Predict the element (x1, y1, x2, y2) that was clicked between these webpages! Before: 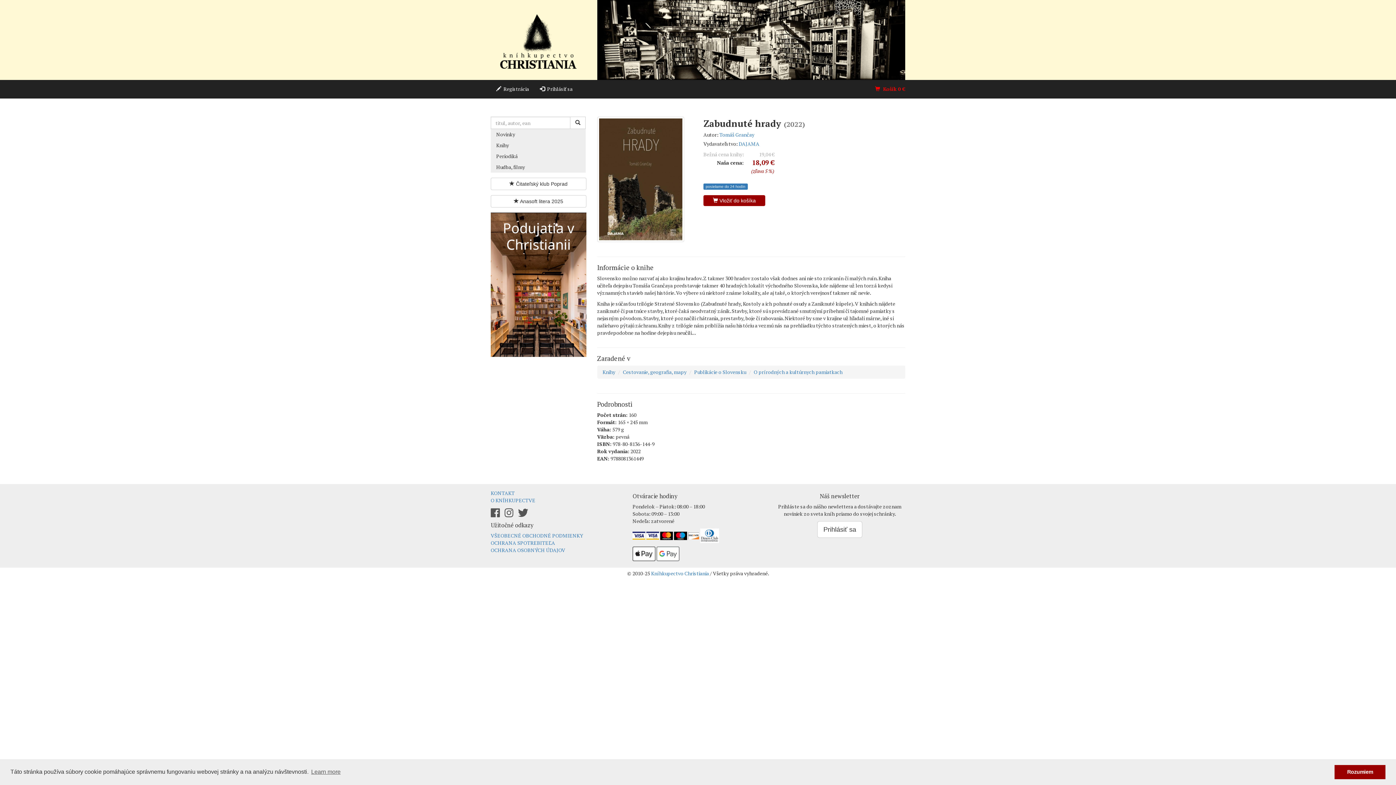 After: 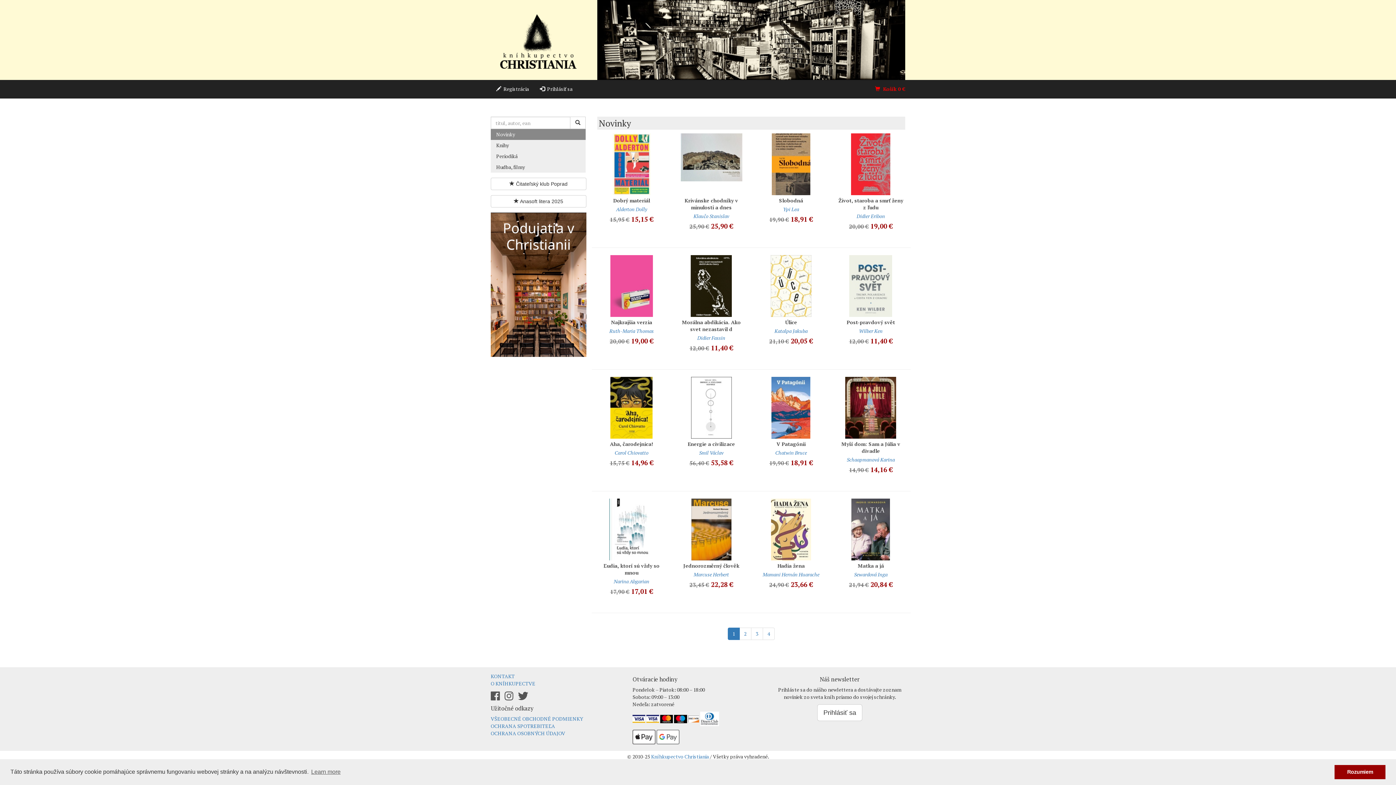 Action: bbox: (490, 129, 586, 140) label: Novinky